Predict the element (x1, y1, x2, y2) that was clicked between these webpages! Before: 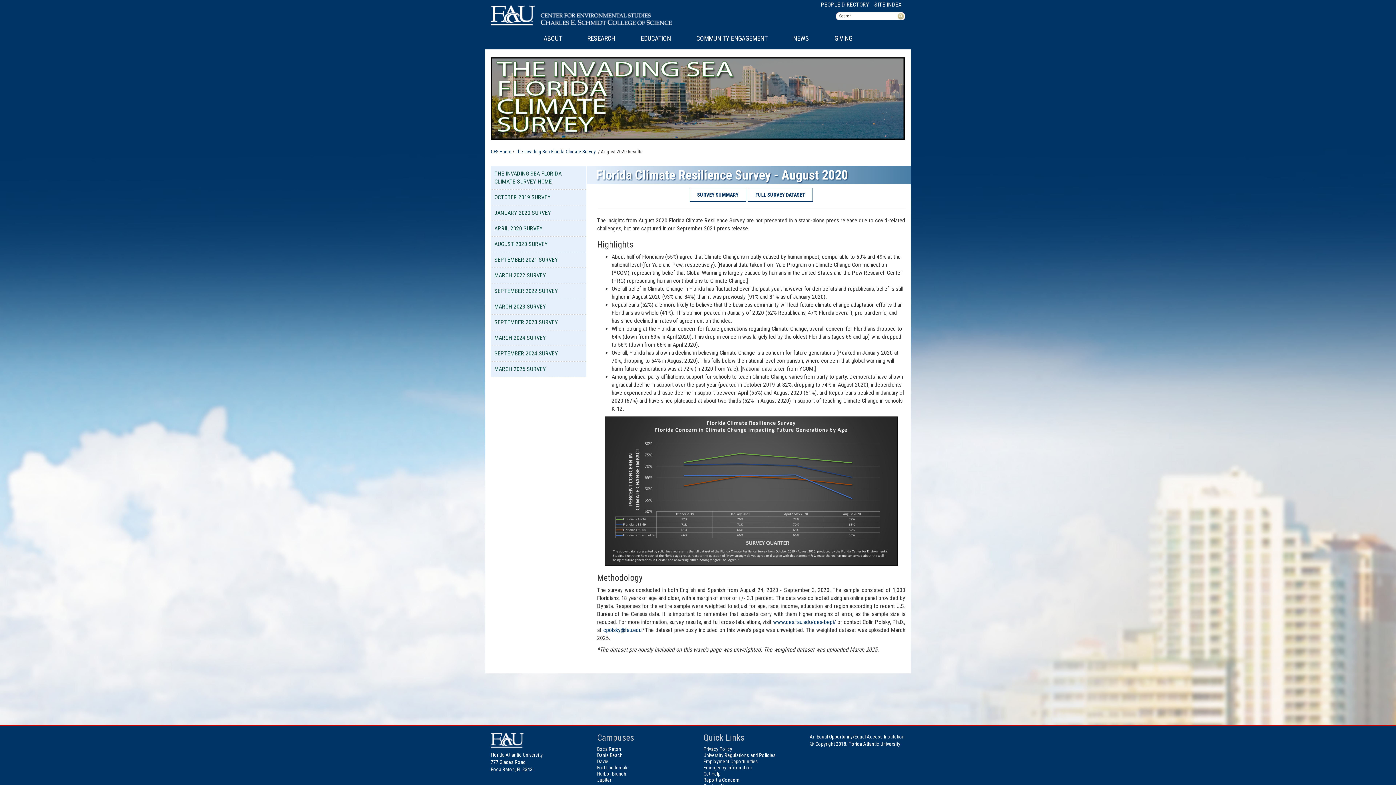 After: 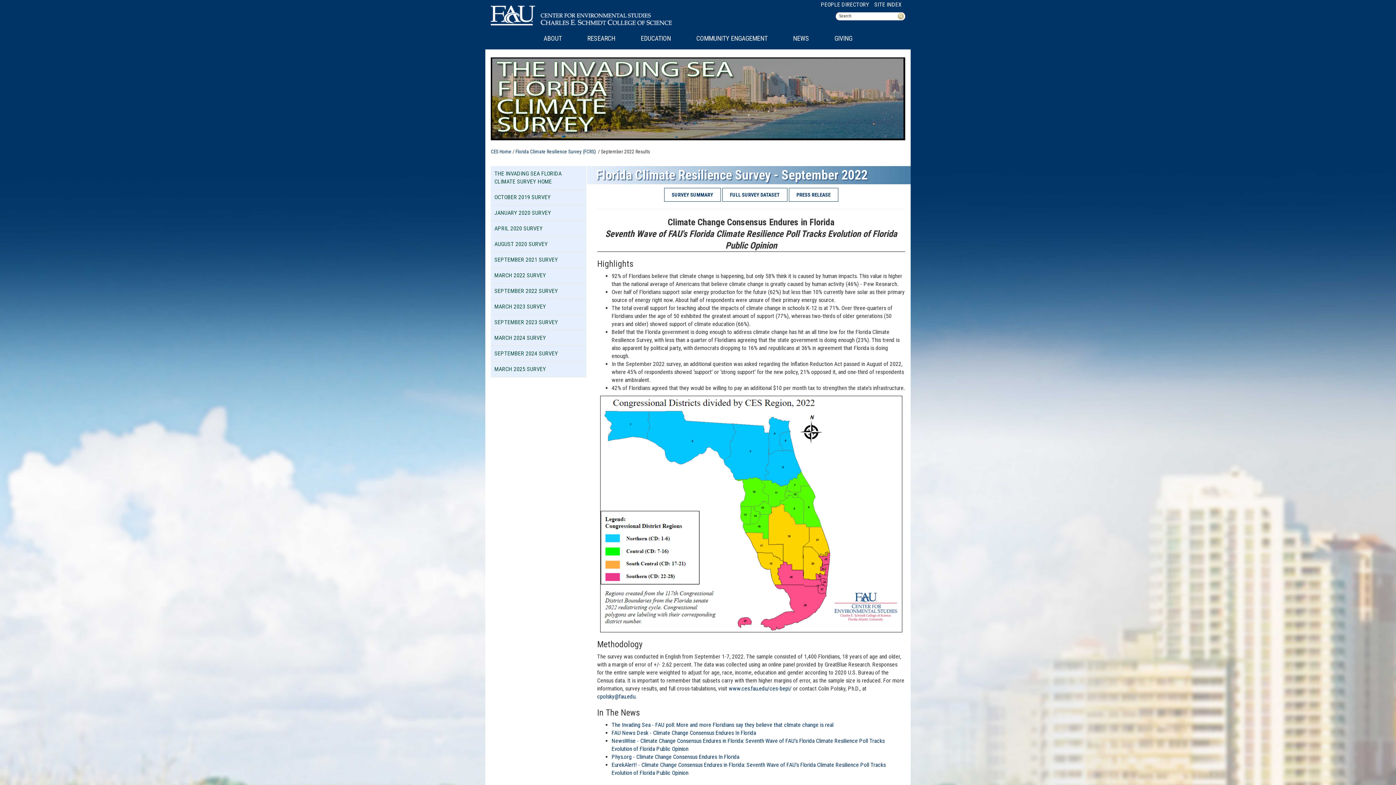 Action: bbox: (490, 283, 586, 298) label: SEPTEMBER 2022 SURVEY